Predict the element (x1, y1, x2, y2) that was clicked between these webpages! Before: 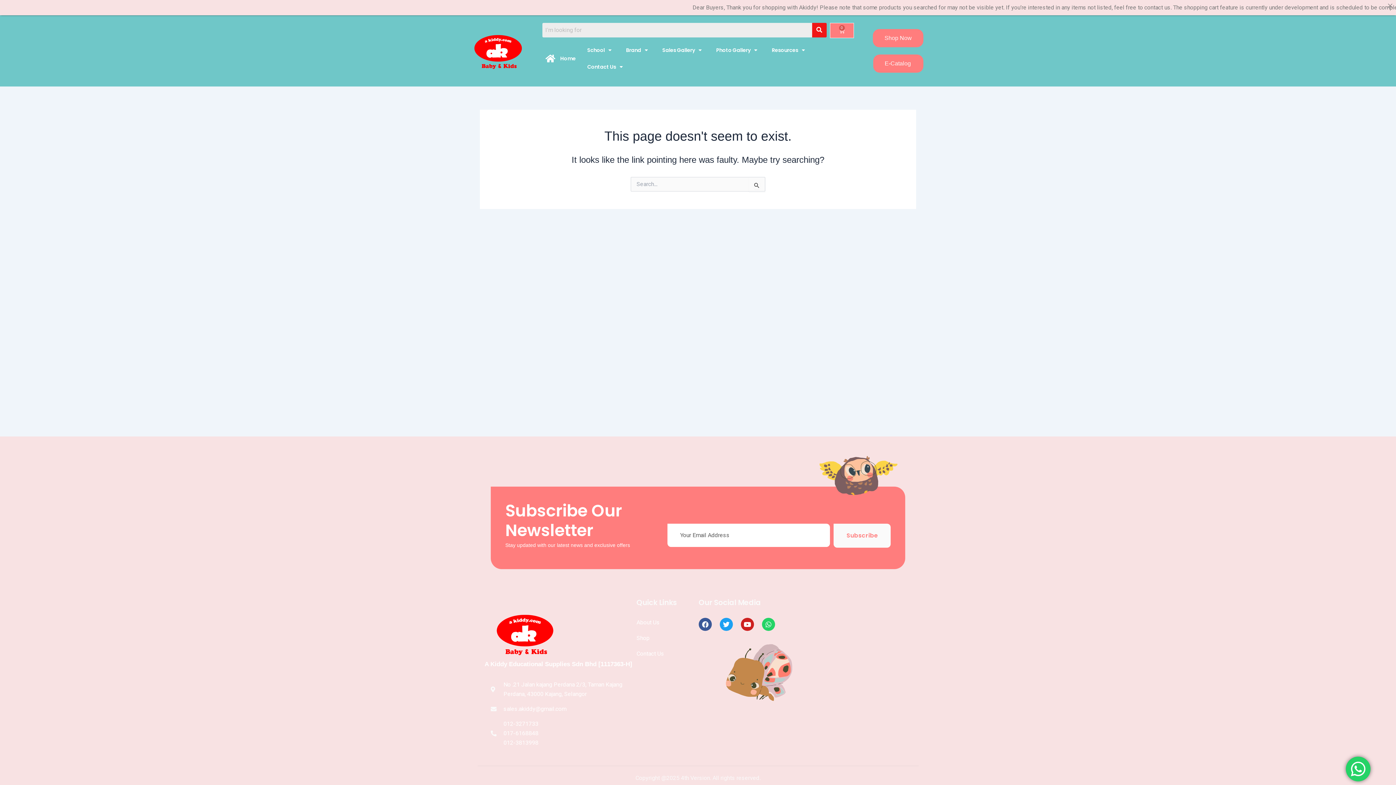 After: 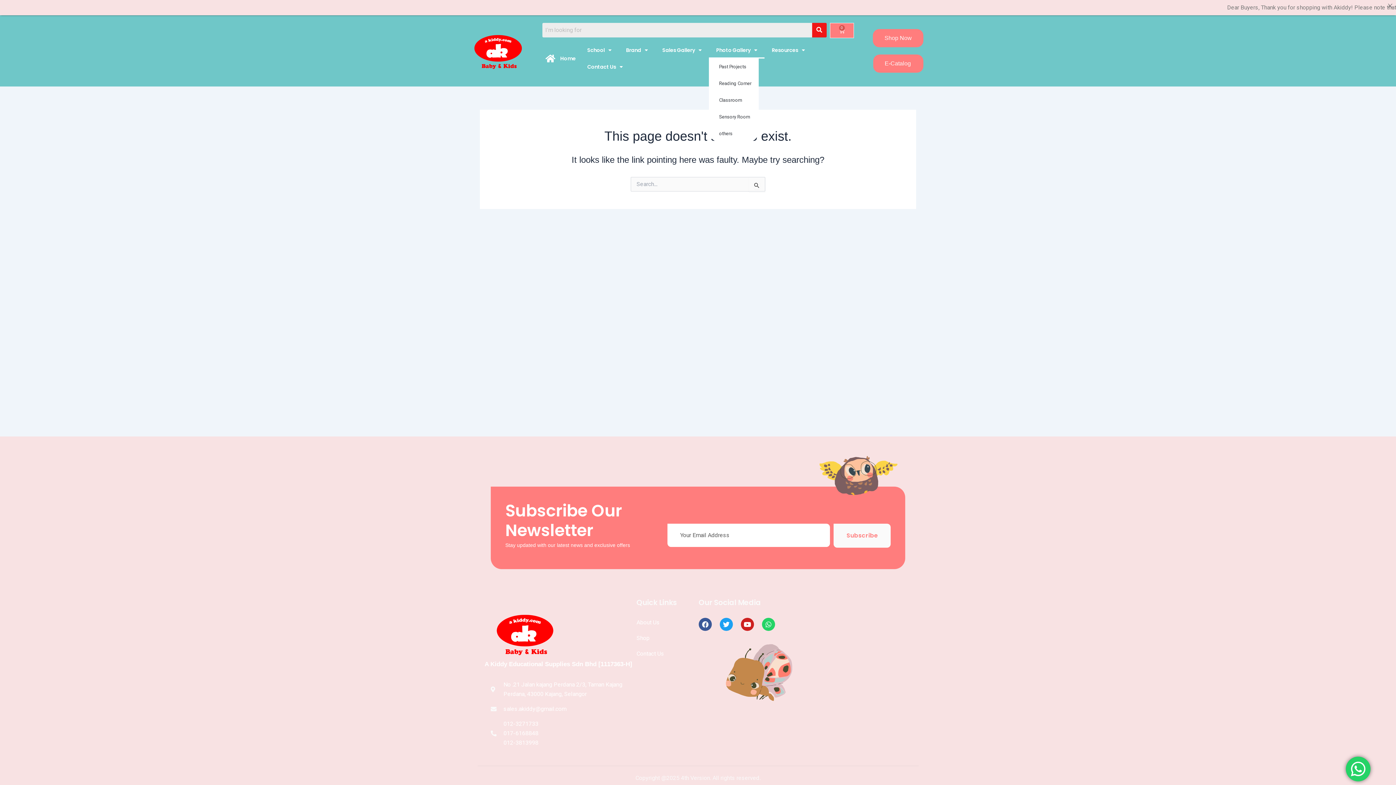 Action: bbox: (709, 41, 764, 58) label: Photo Gallery